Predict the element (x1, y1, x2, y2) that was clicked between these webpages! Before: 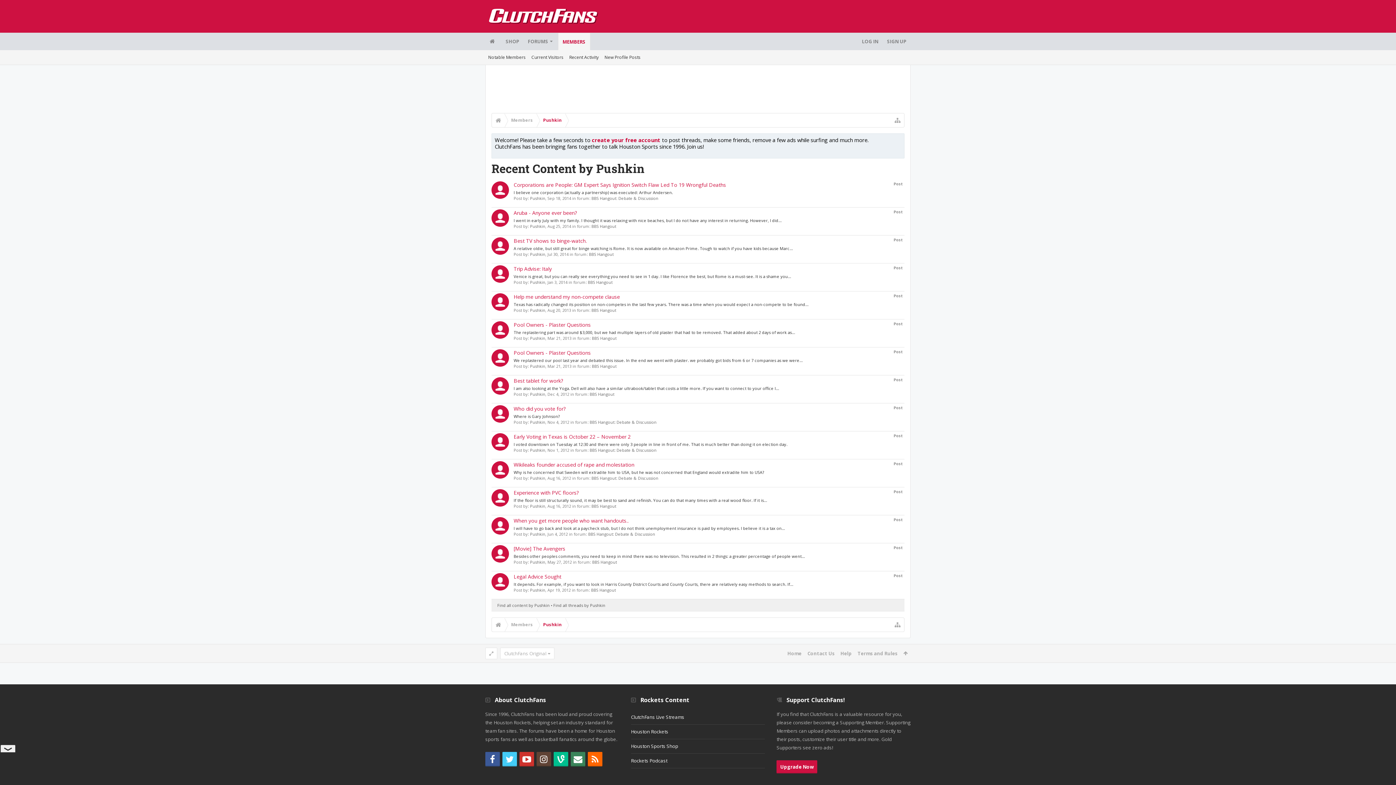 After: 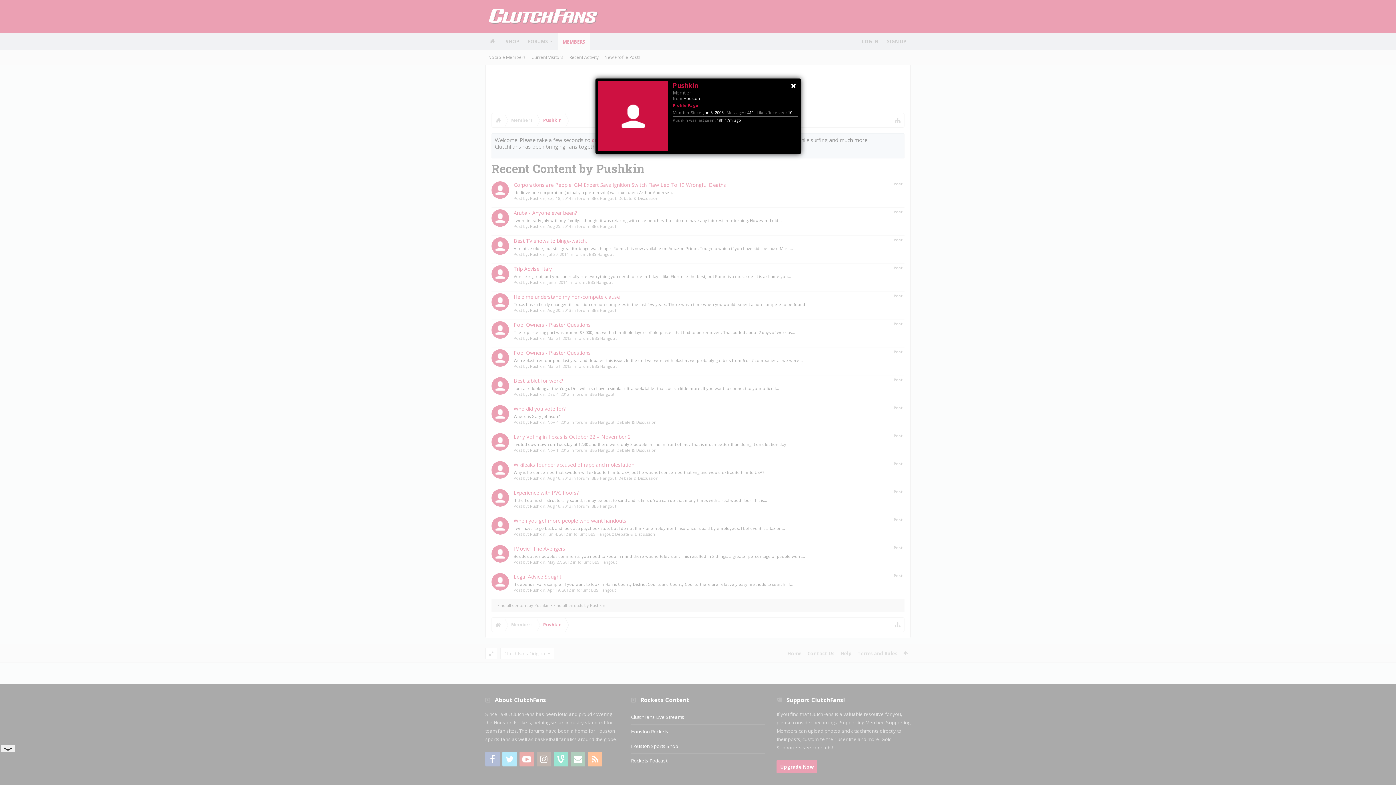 Action: bbox: (491, 377, 509, 395)